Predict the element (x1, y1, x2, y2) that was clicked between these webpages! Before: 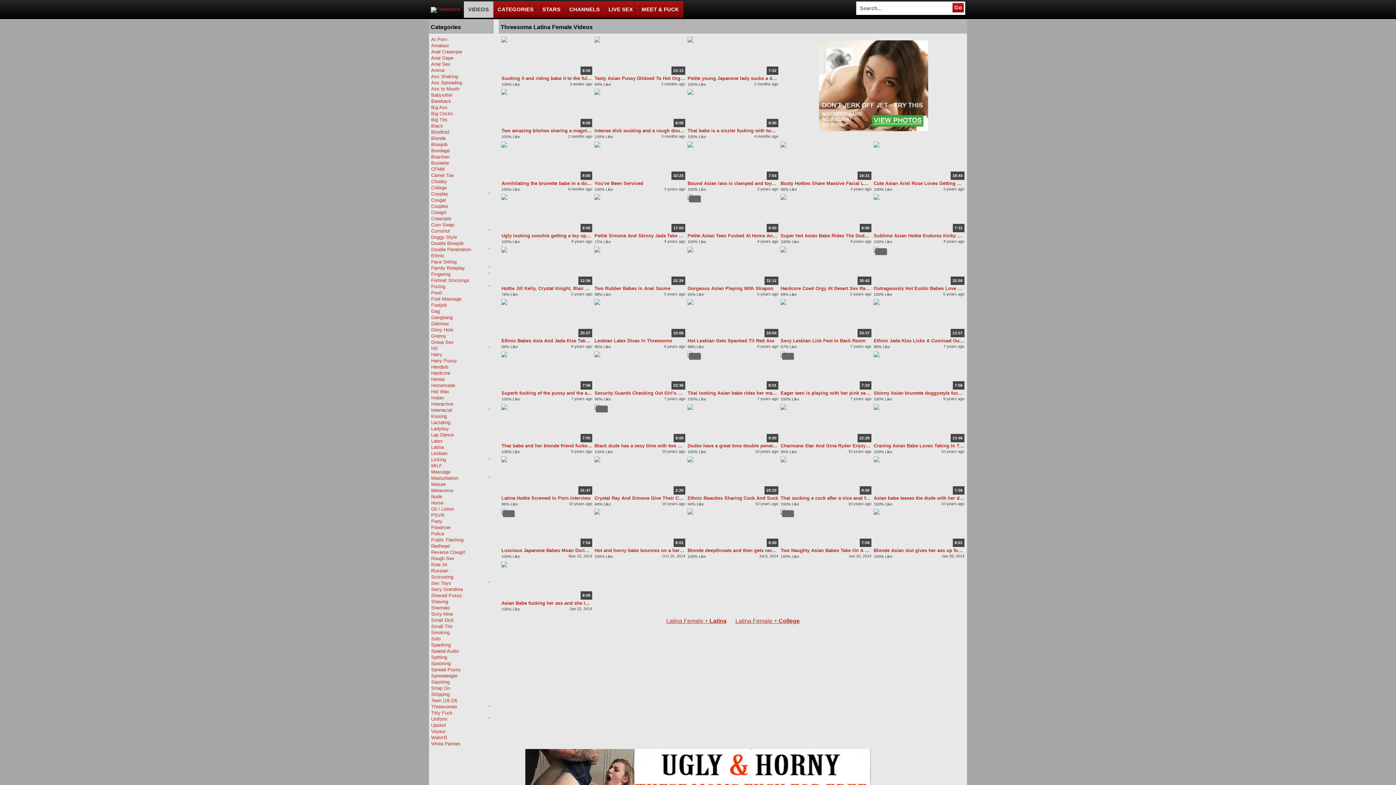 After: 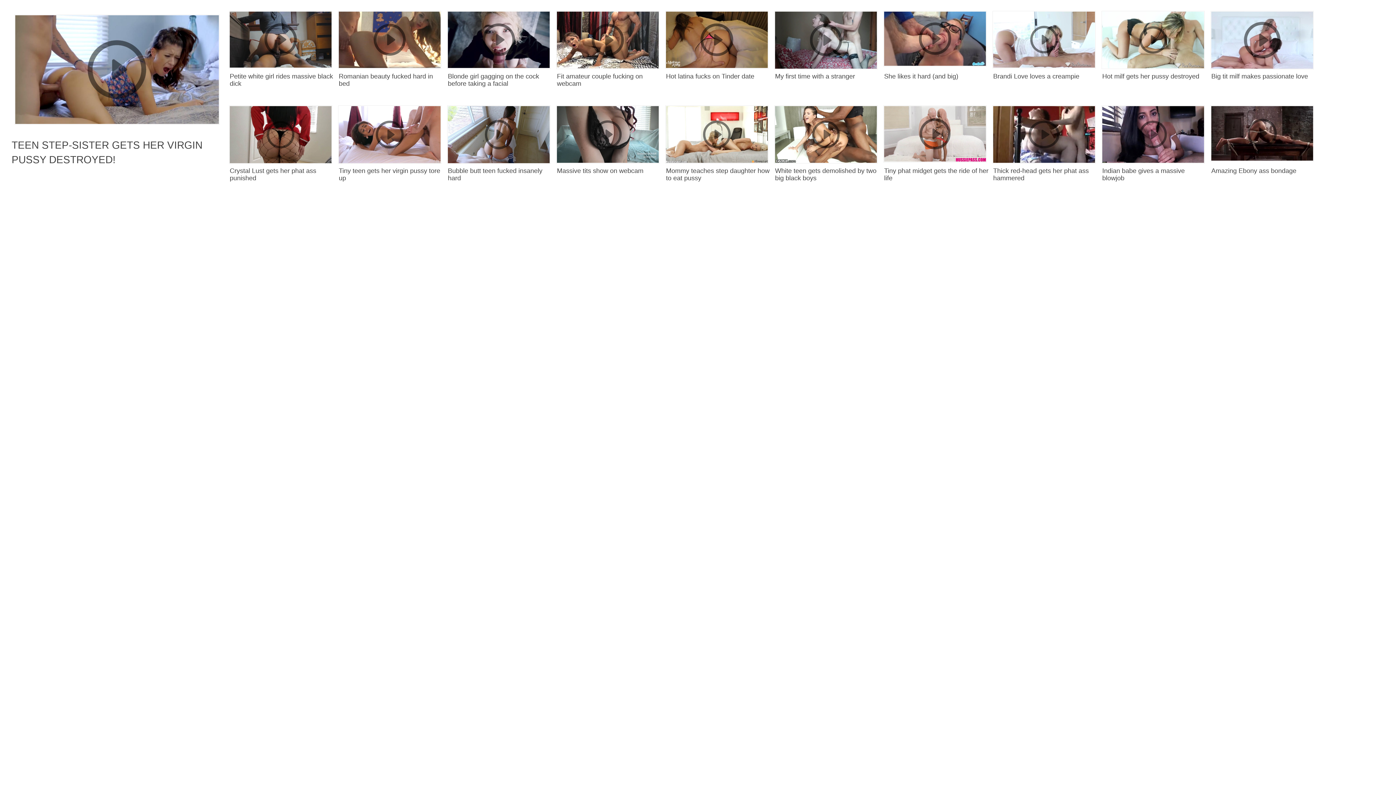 Action: bbox: (431, 339, 491, 345) label: Group Sex